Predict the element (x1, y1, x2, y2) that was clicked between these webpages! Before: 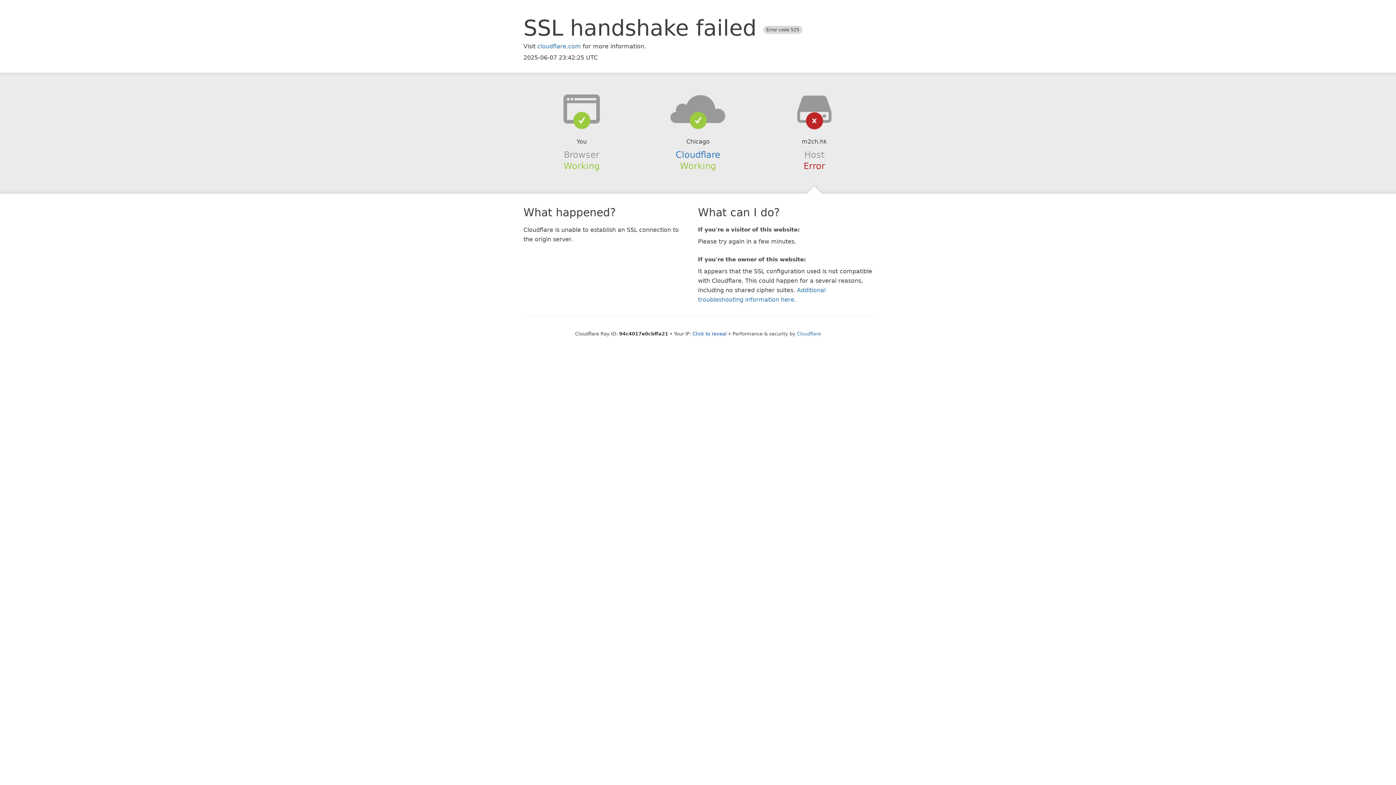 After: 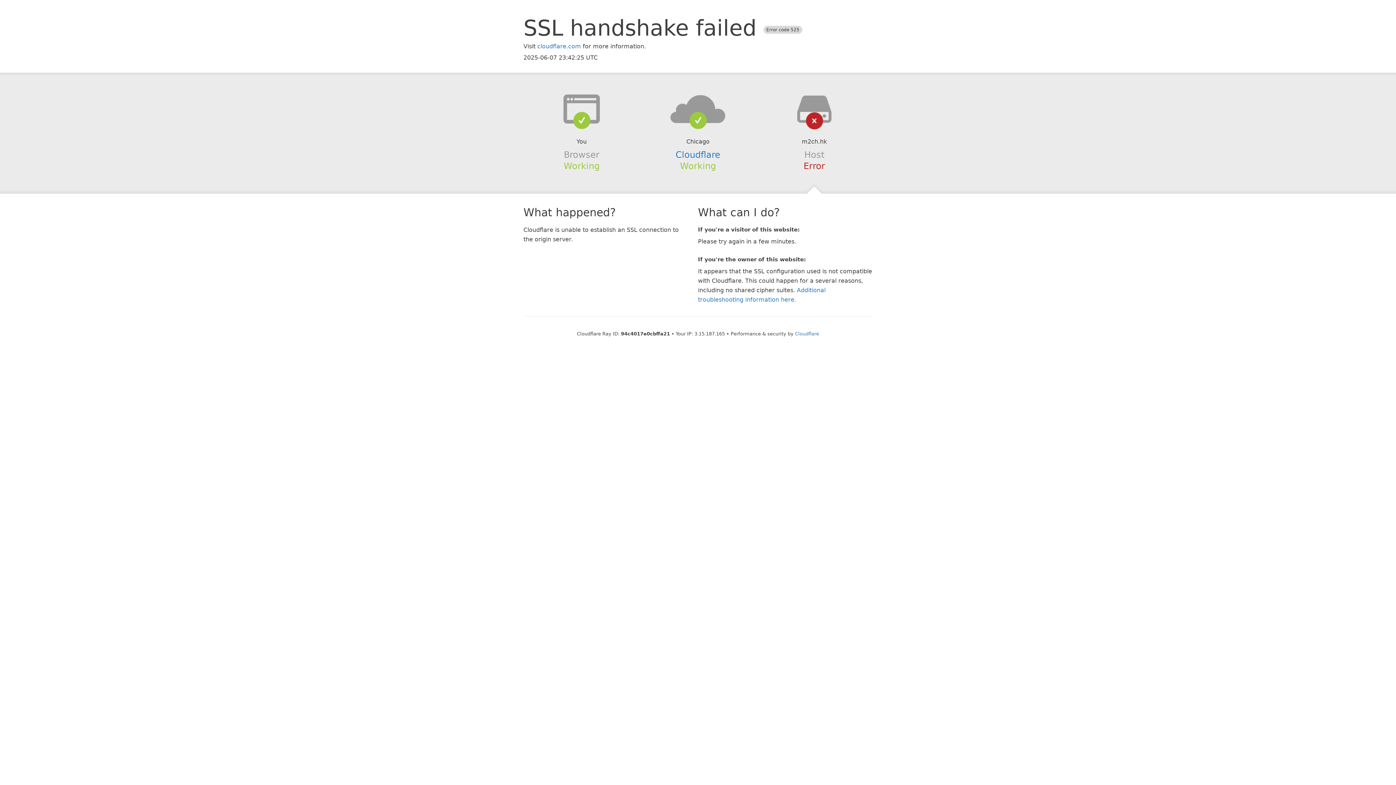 Action: label: Click to reveal bbox: (692, 331, 726, 336)